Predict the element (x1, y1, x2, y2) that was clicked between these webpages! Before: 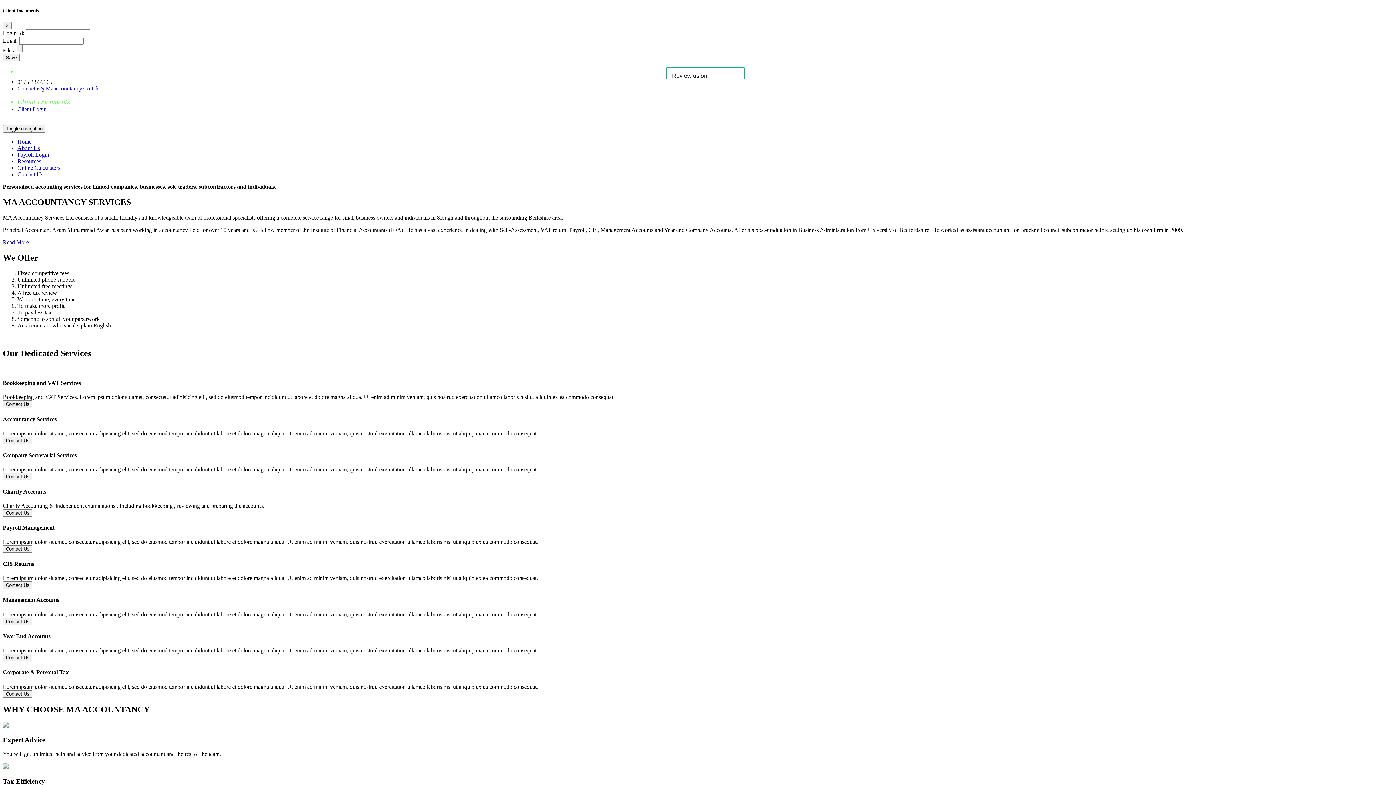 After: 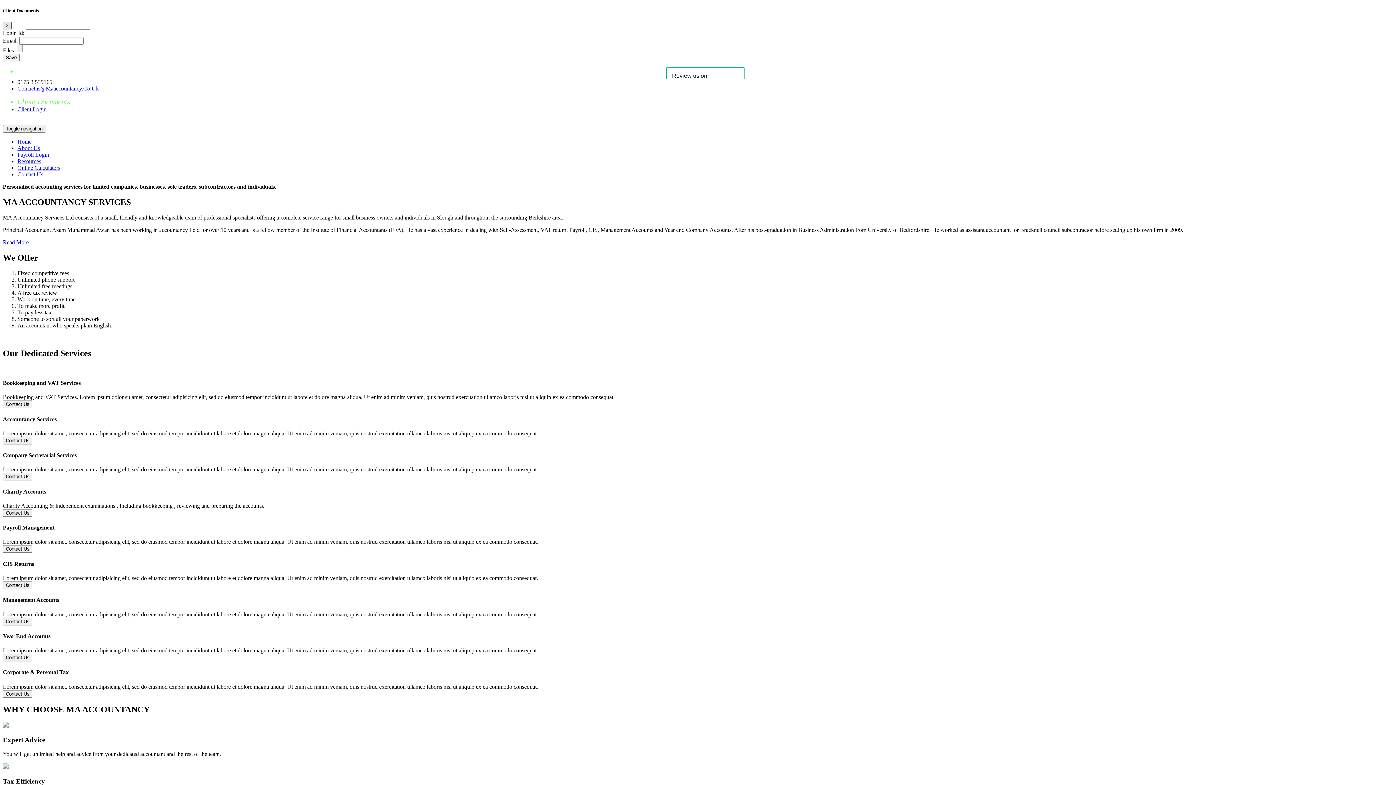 Action: bbox: (2, 21, 11, 29) label: Close